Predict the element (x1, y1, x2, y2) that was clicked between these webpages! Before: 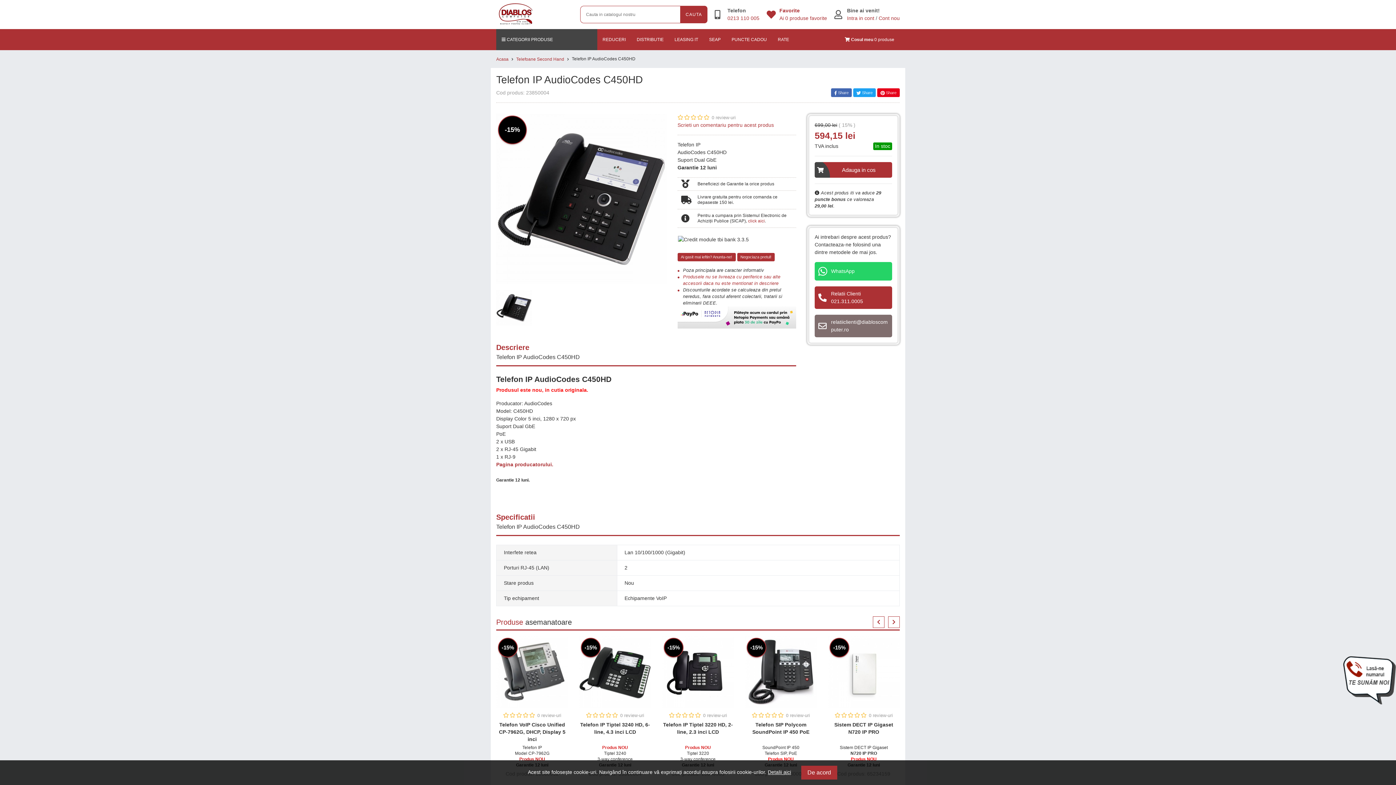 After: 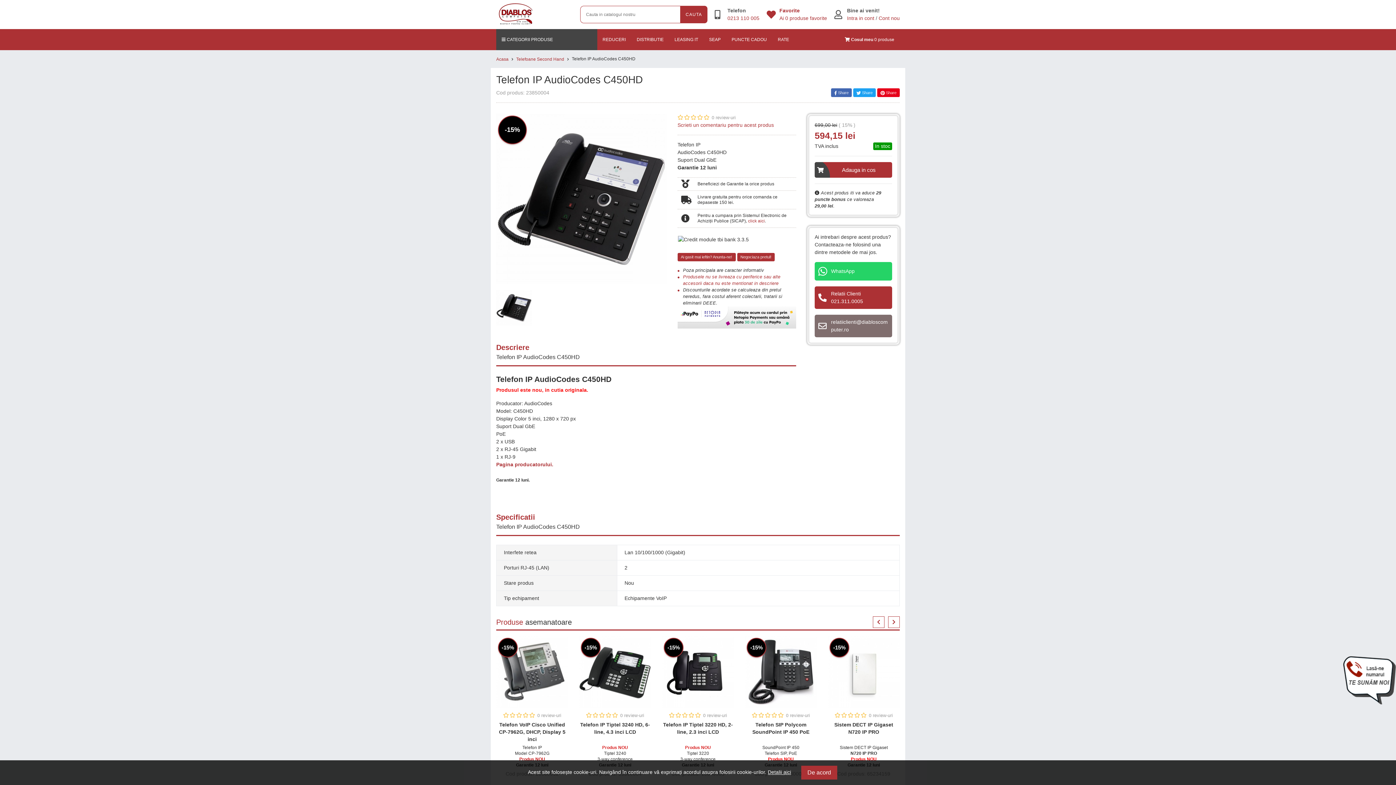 Action: label: Telefon
0213 110 005 bbox: (714, 6, 759, 22)